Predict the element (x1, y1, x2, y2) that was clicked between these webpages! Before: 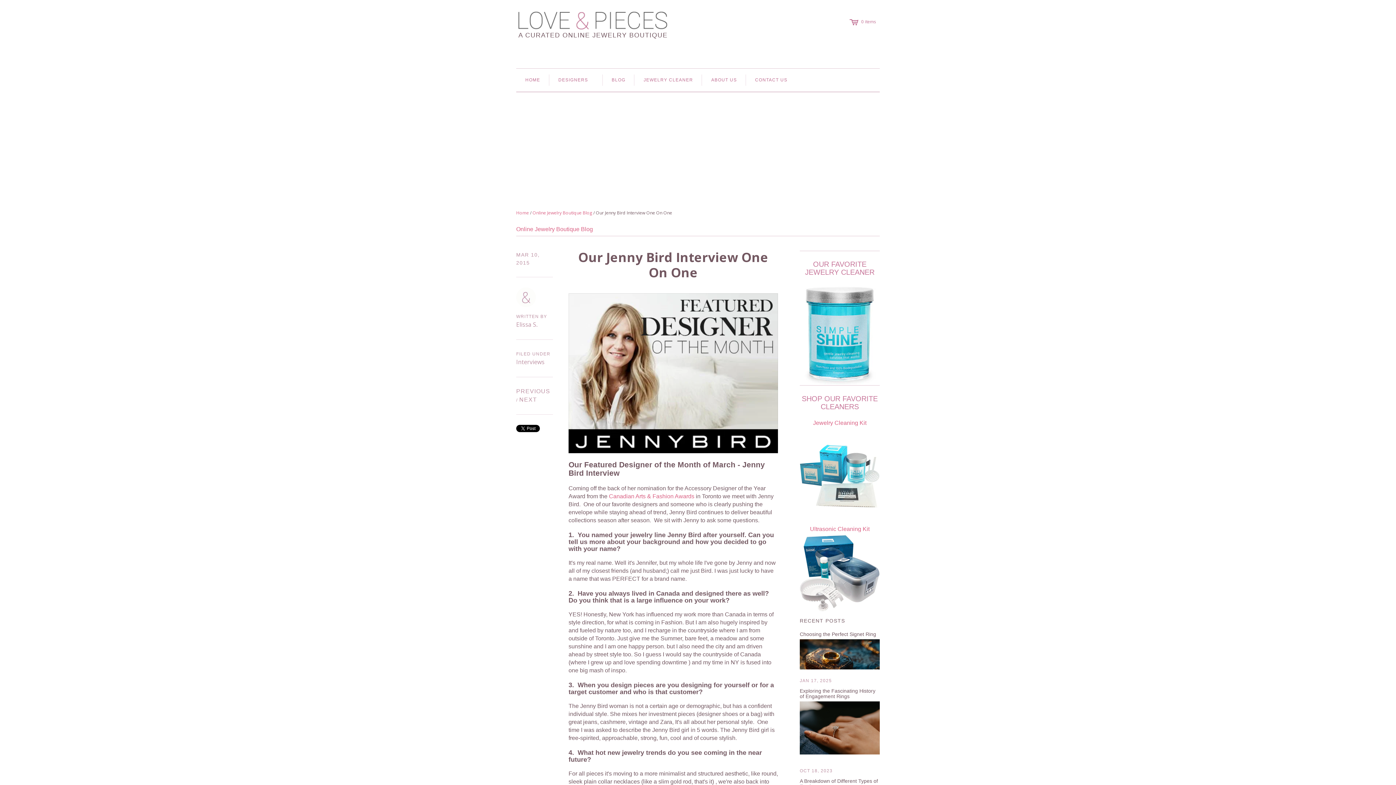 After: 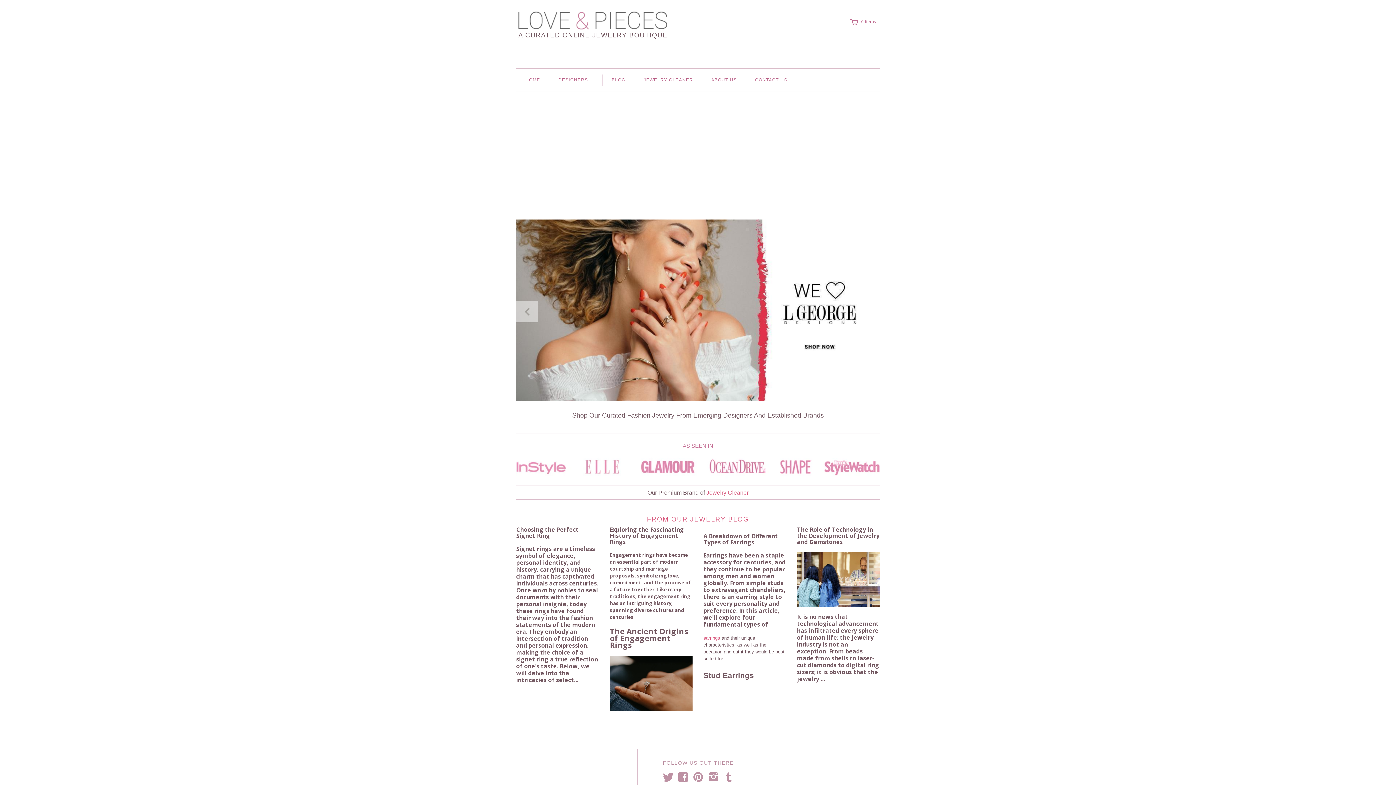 Action: bbox: (516, 209, 529, 216) label: Home